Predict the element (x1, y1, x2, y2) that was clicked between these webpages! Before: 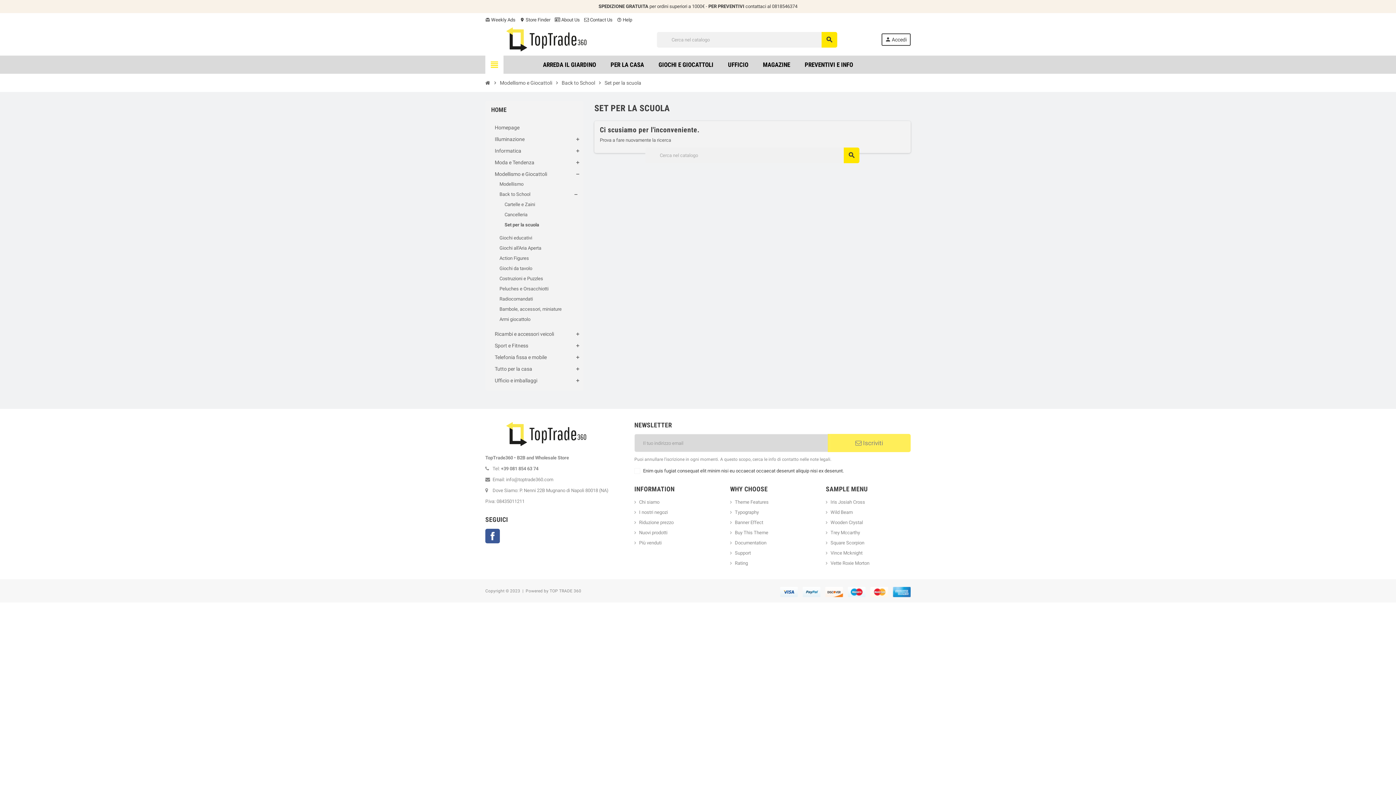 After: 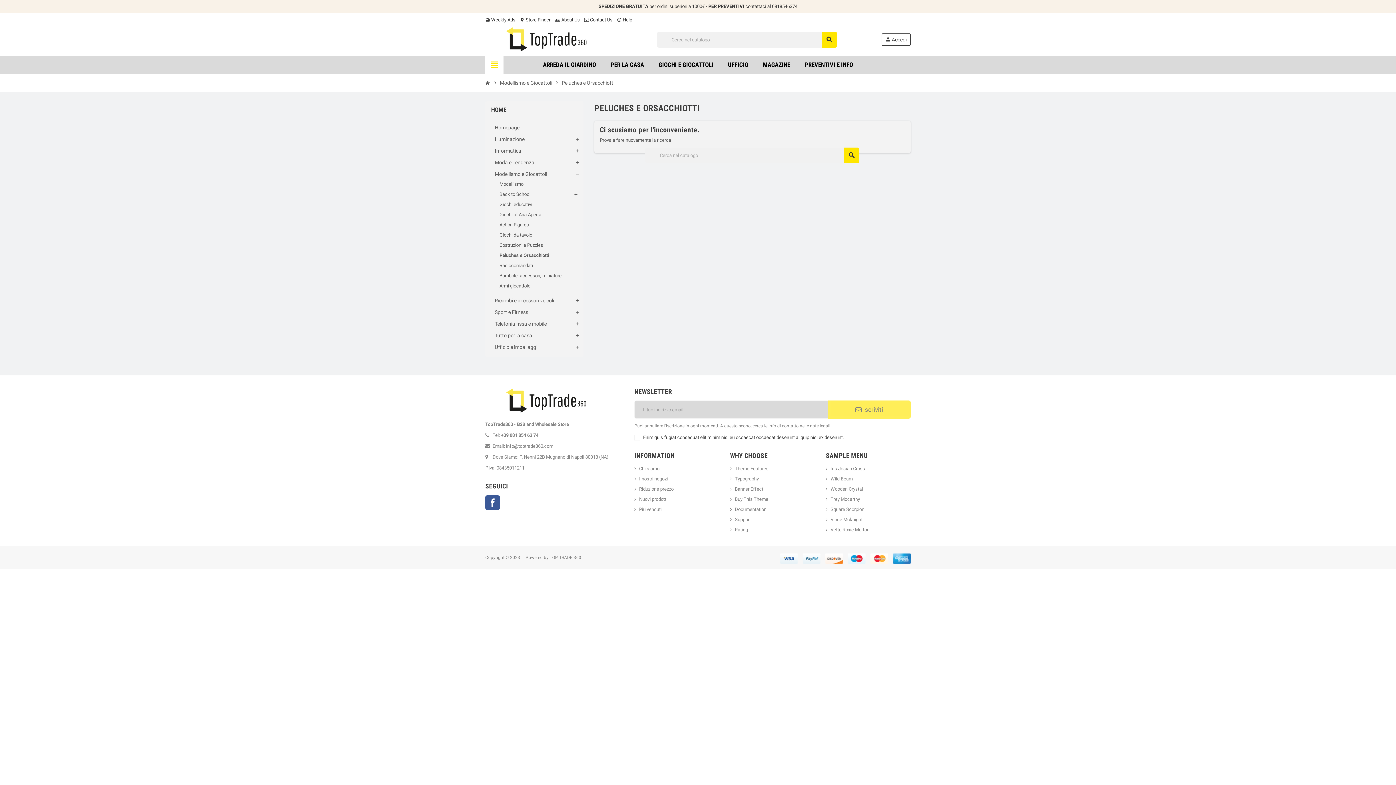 Action: label: Peluches e Orsacchiotti bbox: (499, 286, 548, 291)